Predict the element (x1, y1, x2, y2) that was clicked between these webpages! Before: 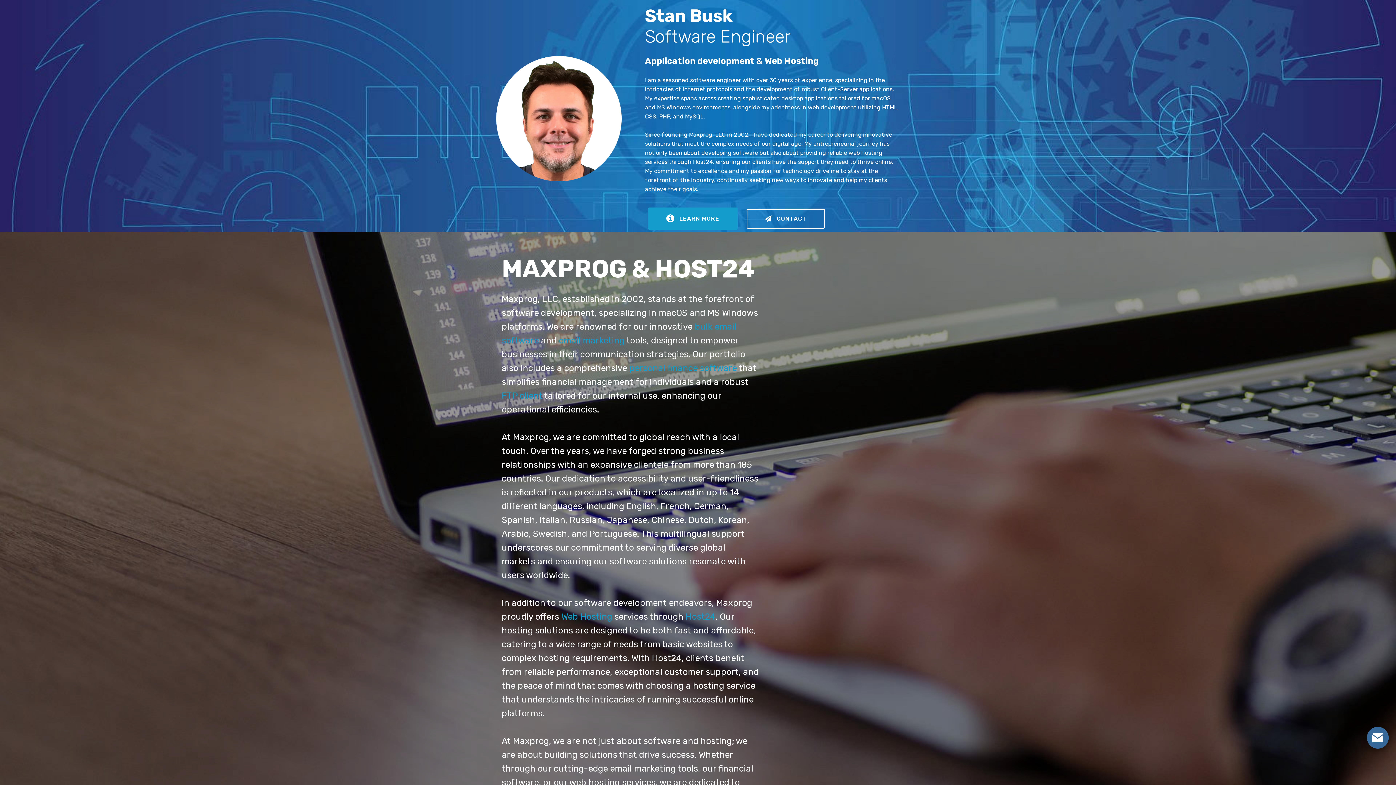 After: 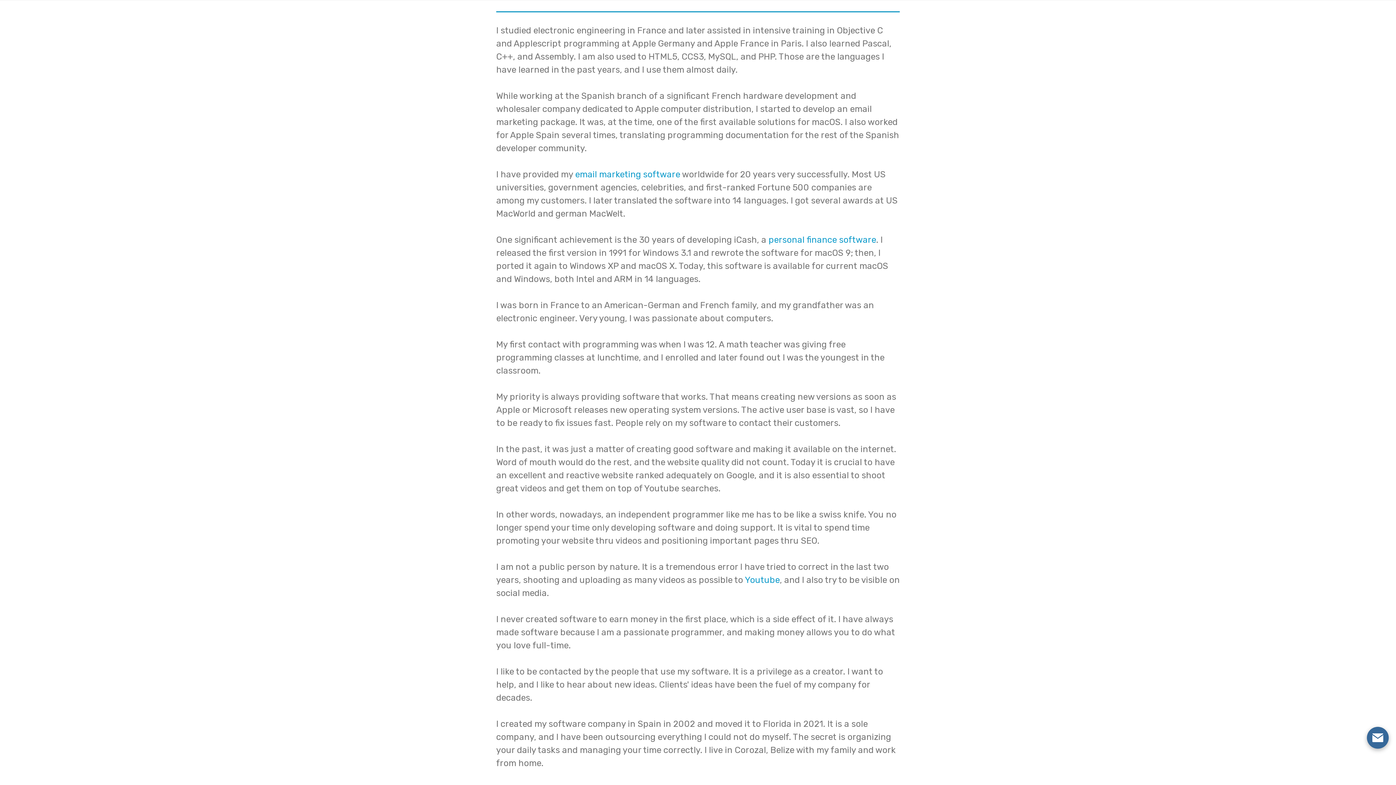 Action: label: LEARN MORE bbox: (648, 207, 737, 229)